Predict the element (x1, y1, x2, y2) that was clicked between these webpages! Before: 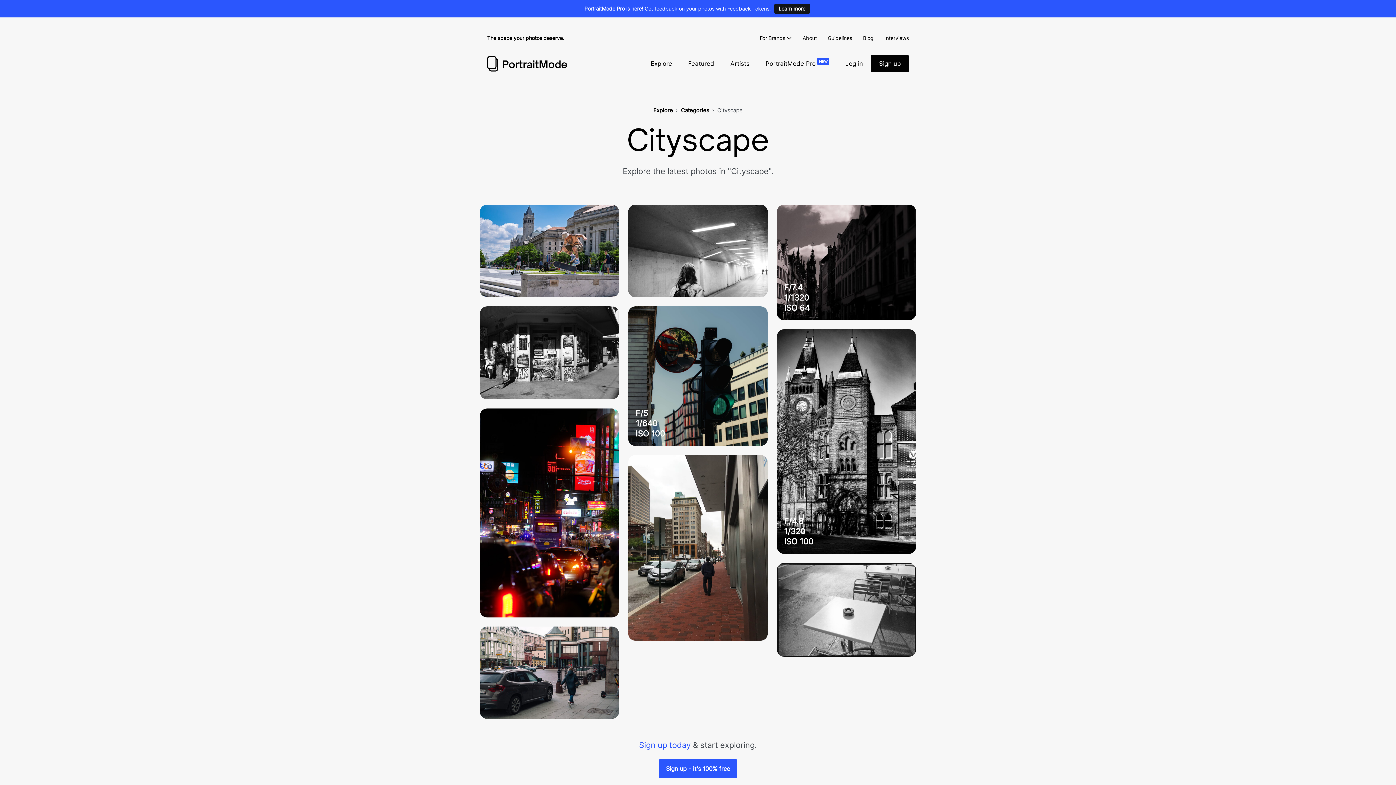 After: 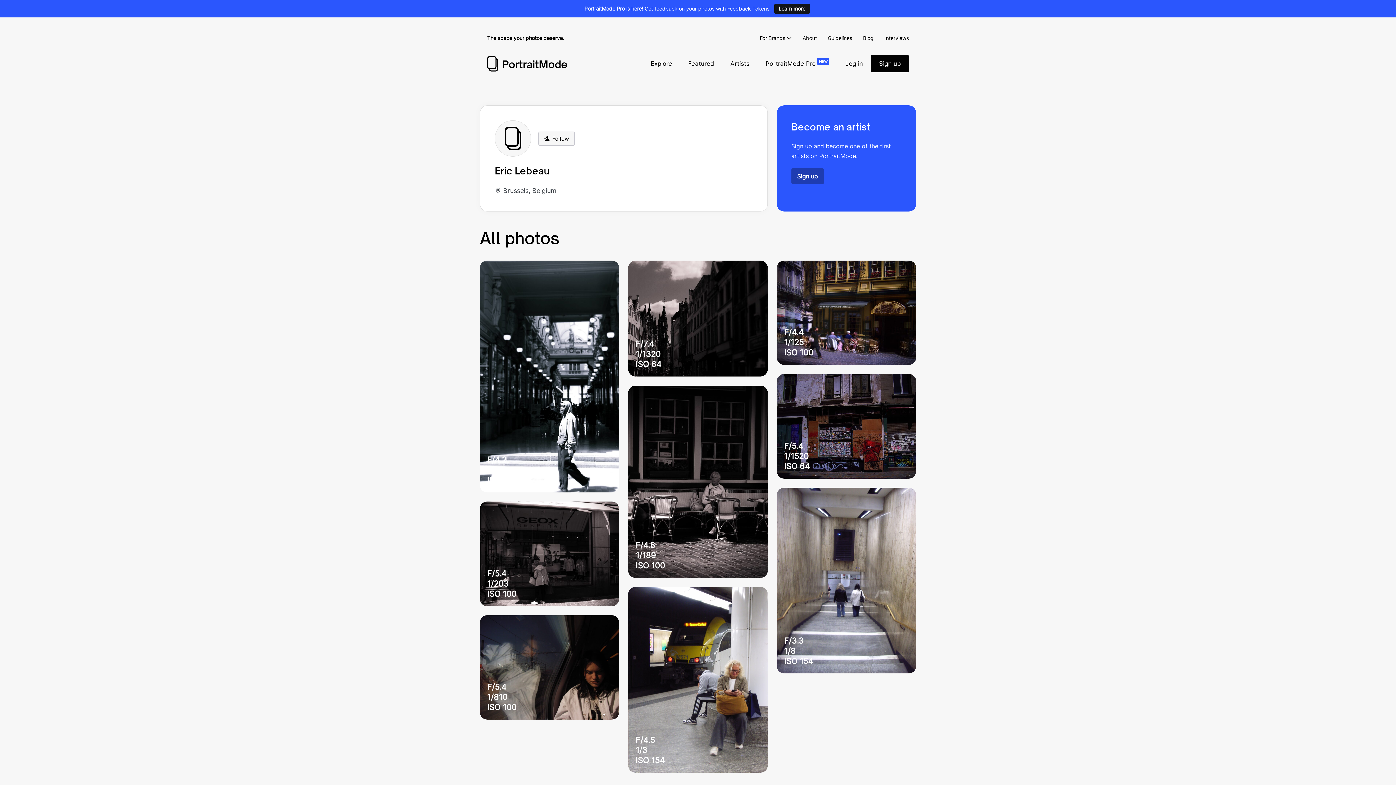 Action: label: @spirou5 bbox: (886, 209, 909, 215)